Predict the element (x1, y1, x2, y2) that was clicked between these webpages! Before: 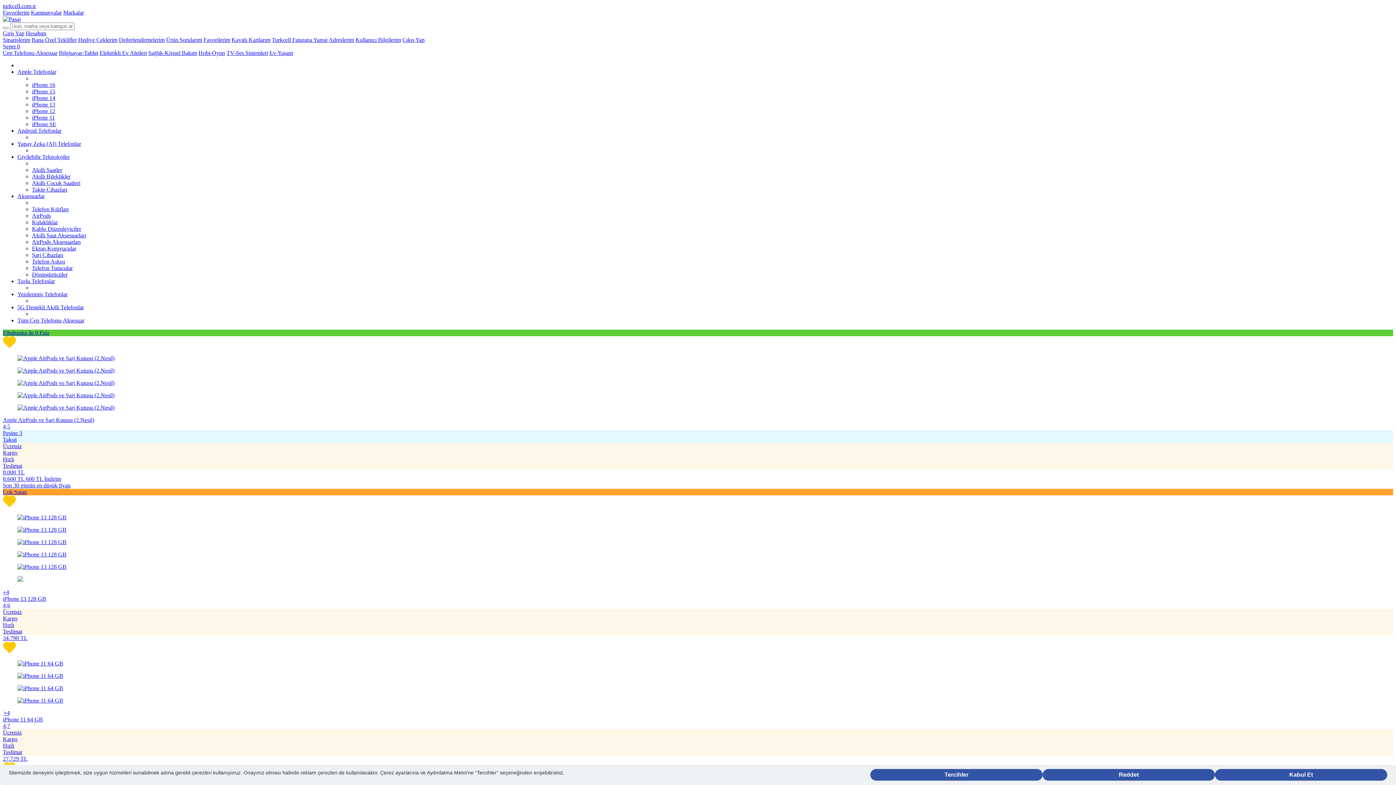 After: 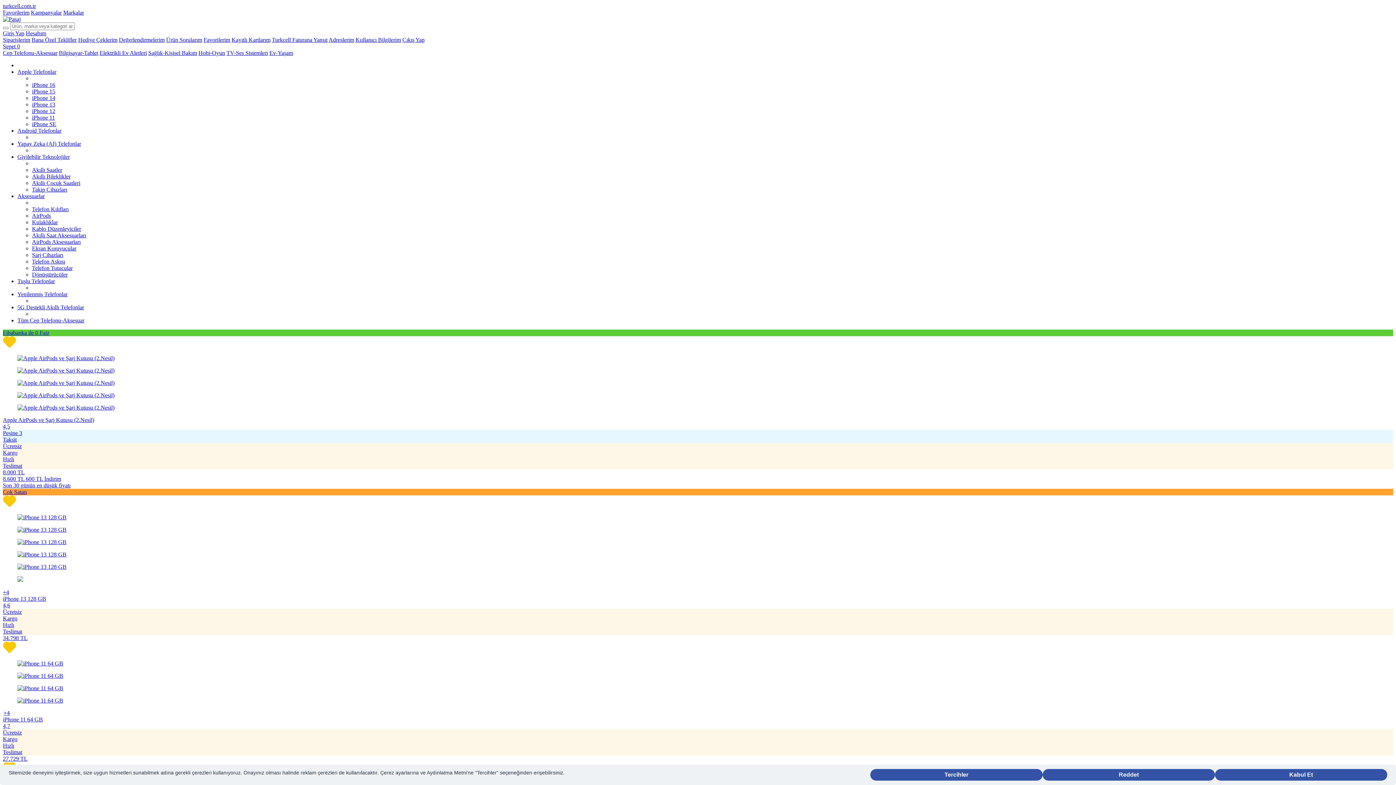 Action: label: Çıkış Yap bbox: (402, 36, 424, 42)